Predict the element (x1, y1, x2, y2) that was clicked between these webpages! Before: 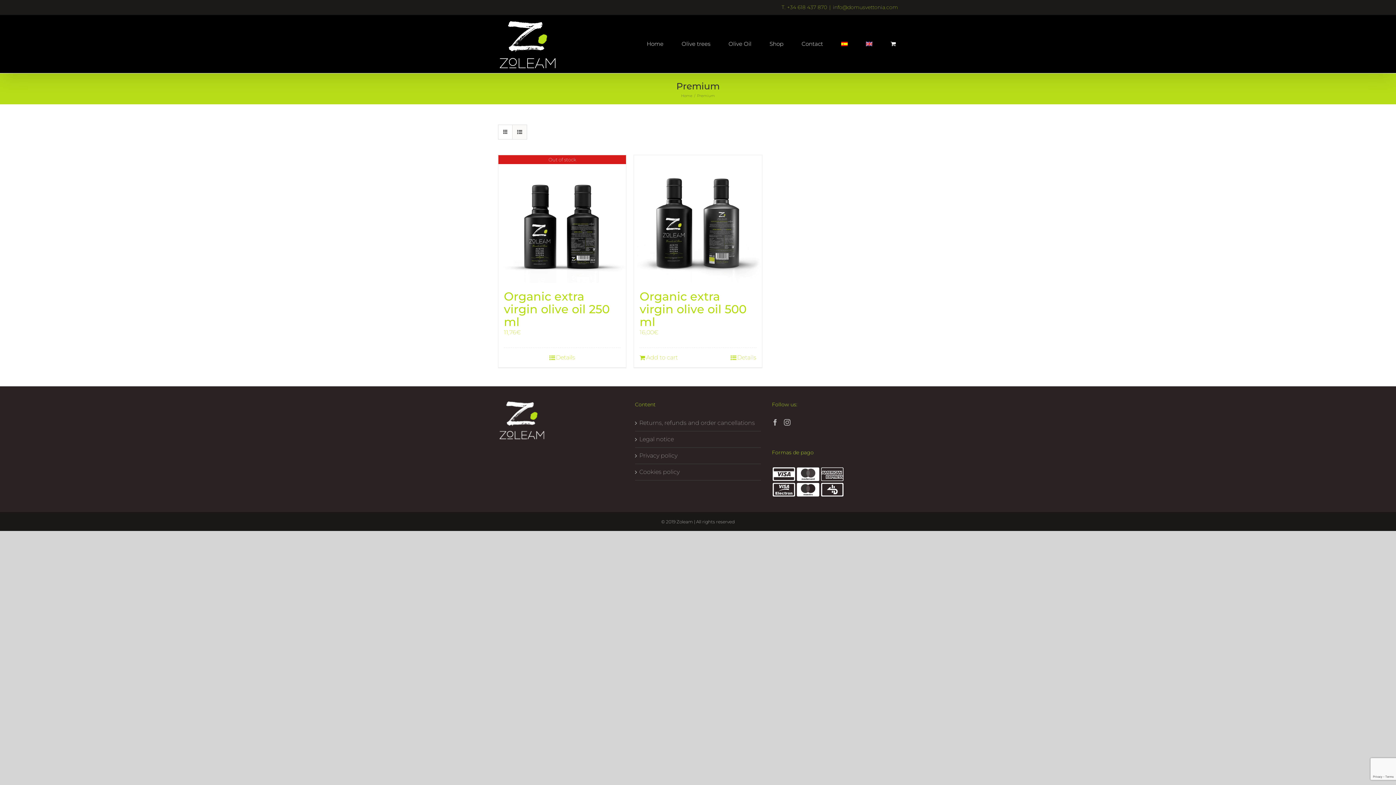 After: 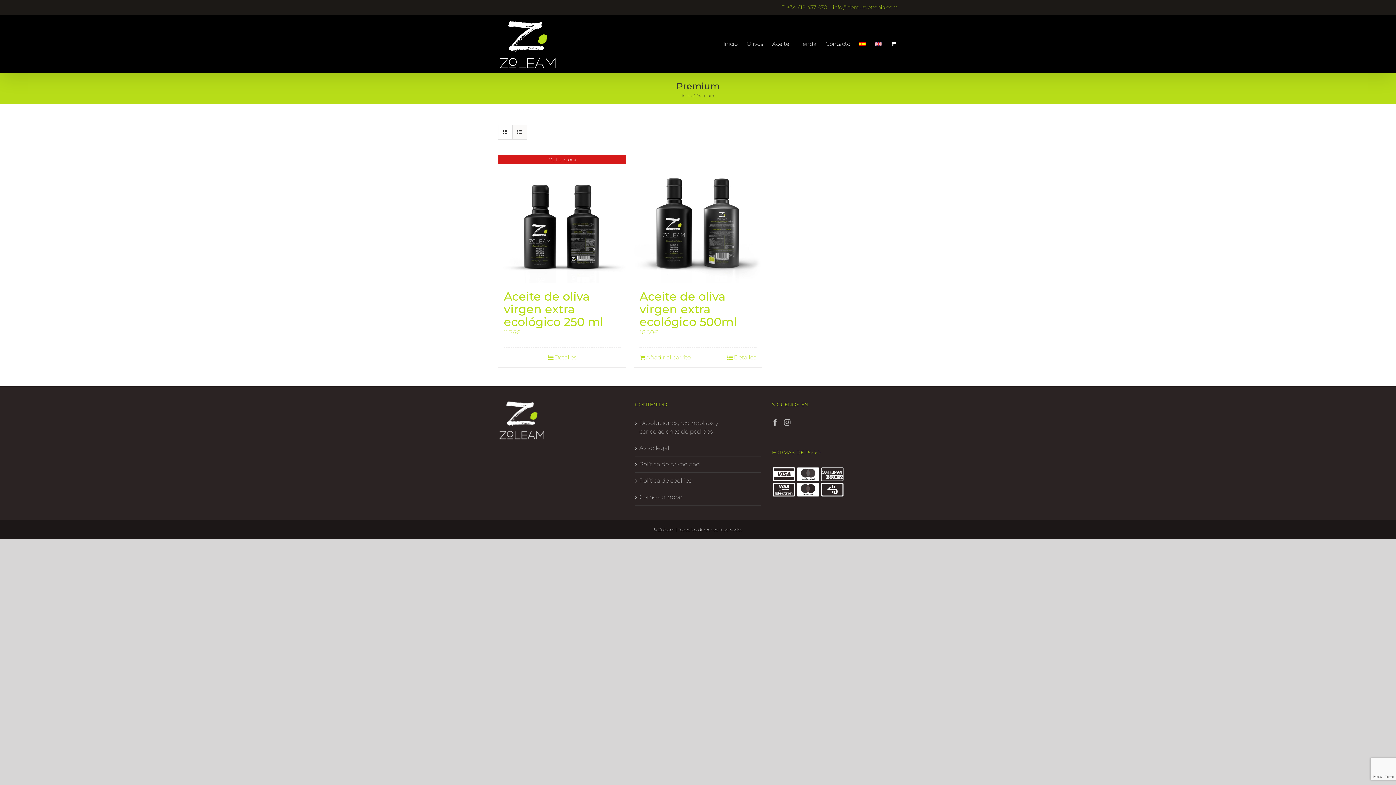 Action: bbox: (841, 14, 848, 72)